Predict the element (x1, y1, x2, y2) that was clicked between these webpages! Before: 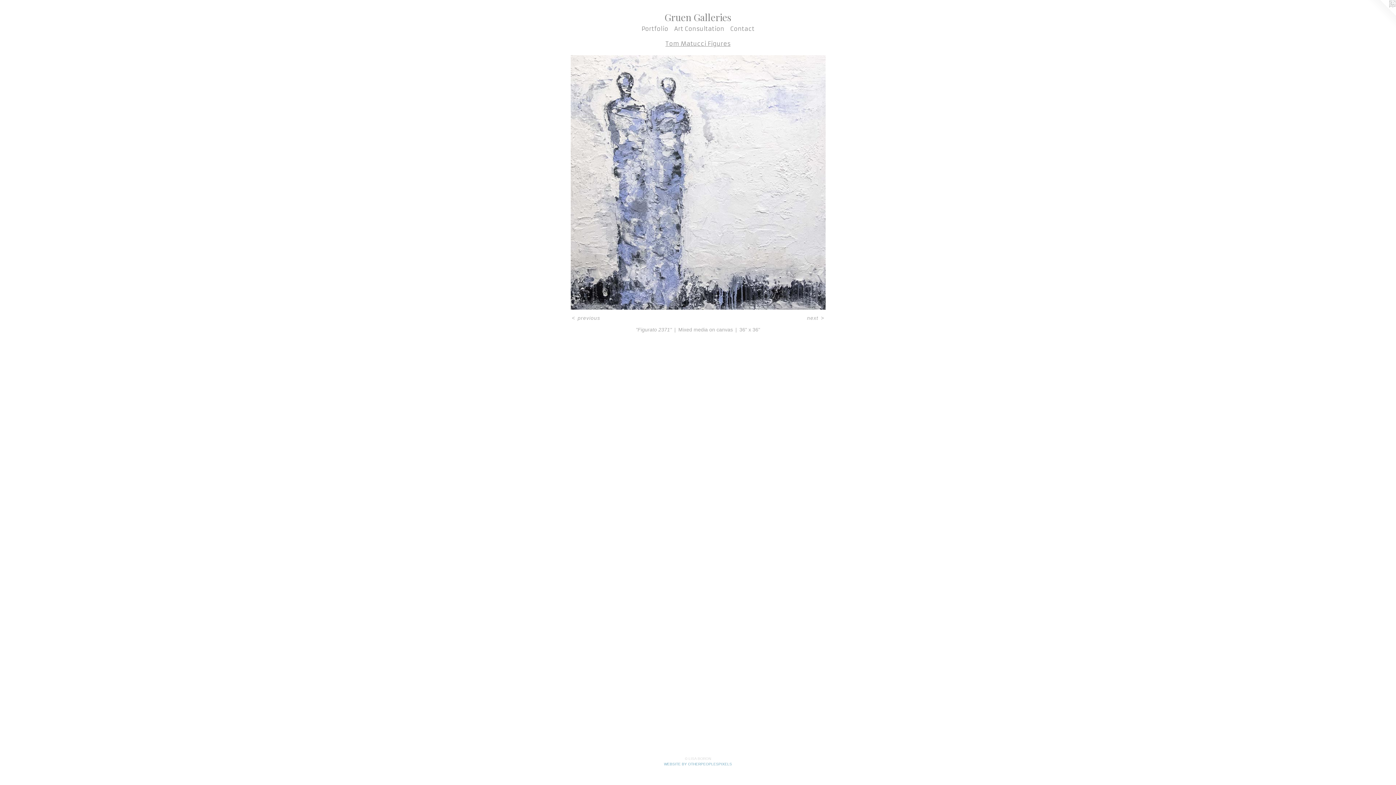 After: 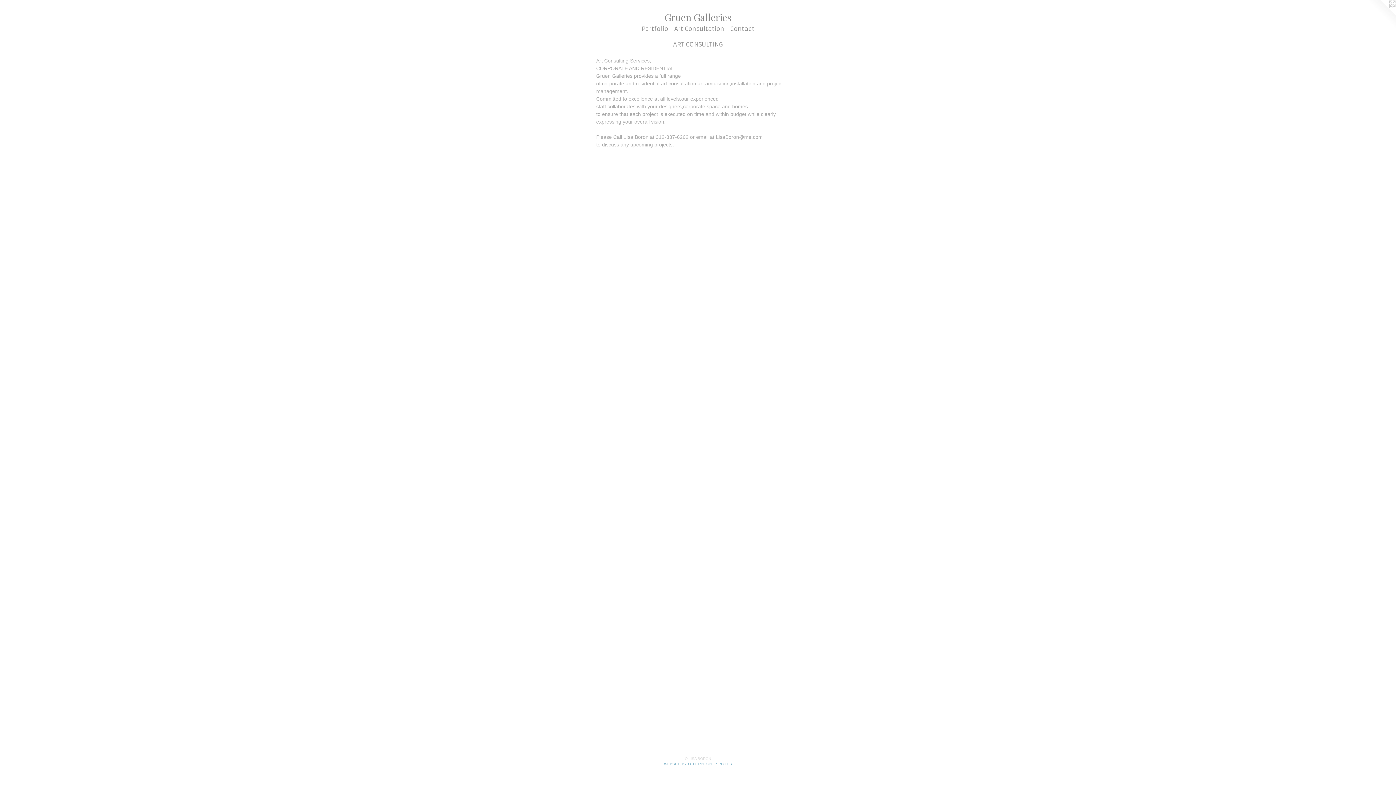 Action: bbox: (671, 24, 727, 33) label: Art Consultation